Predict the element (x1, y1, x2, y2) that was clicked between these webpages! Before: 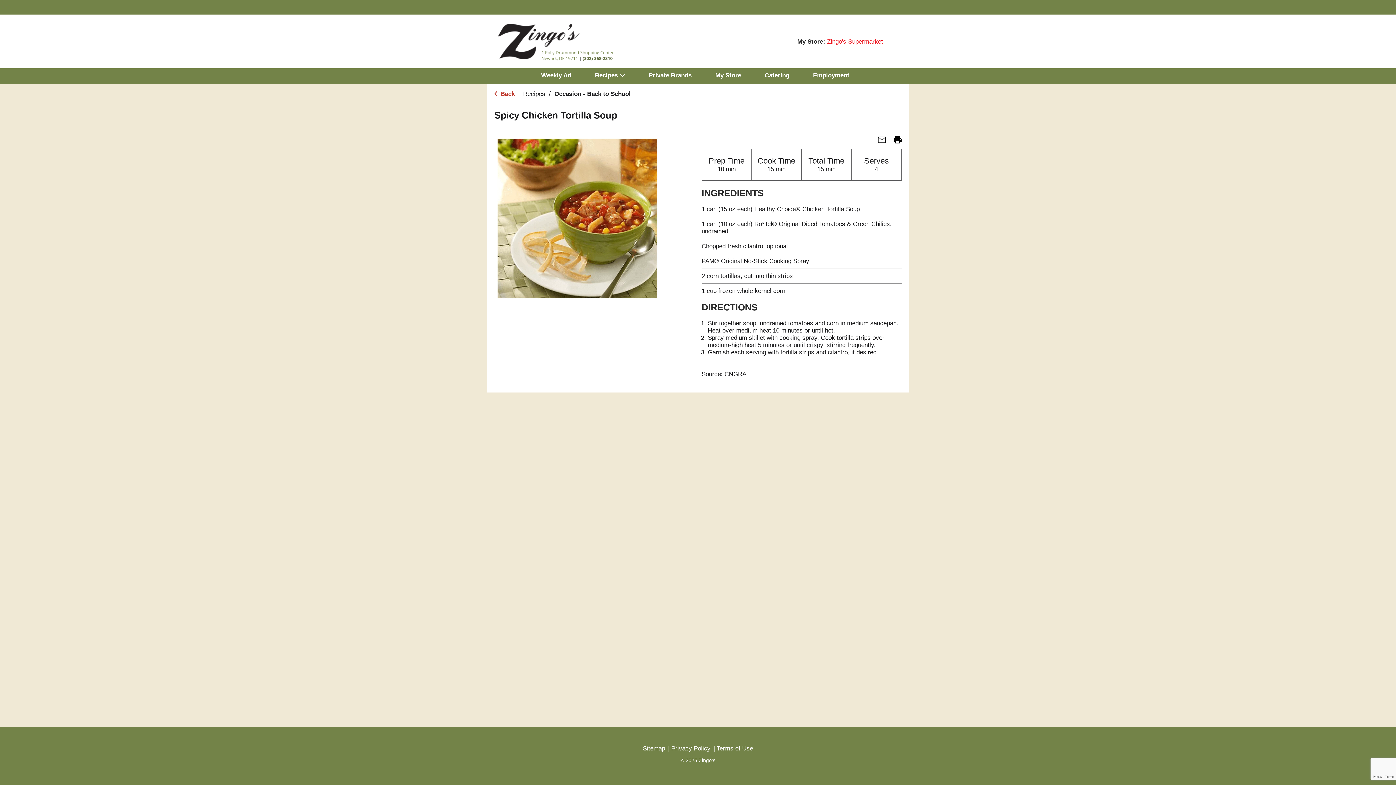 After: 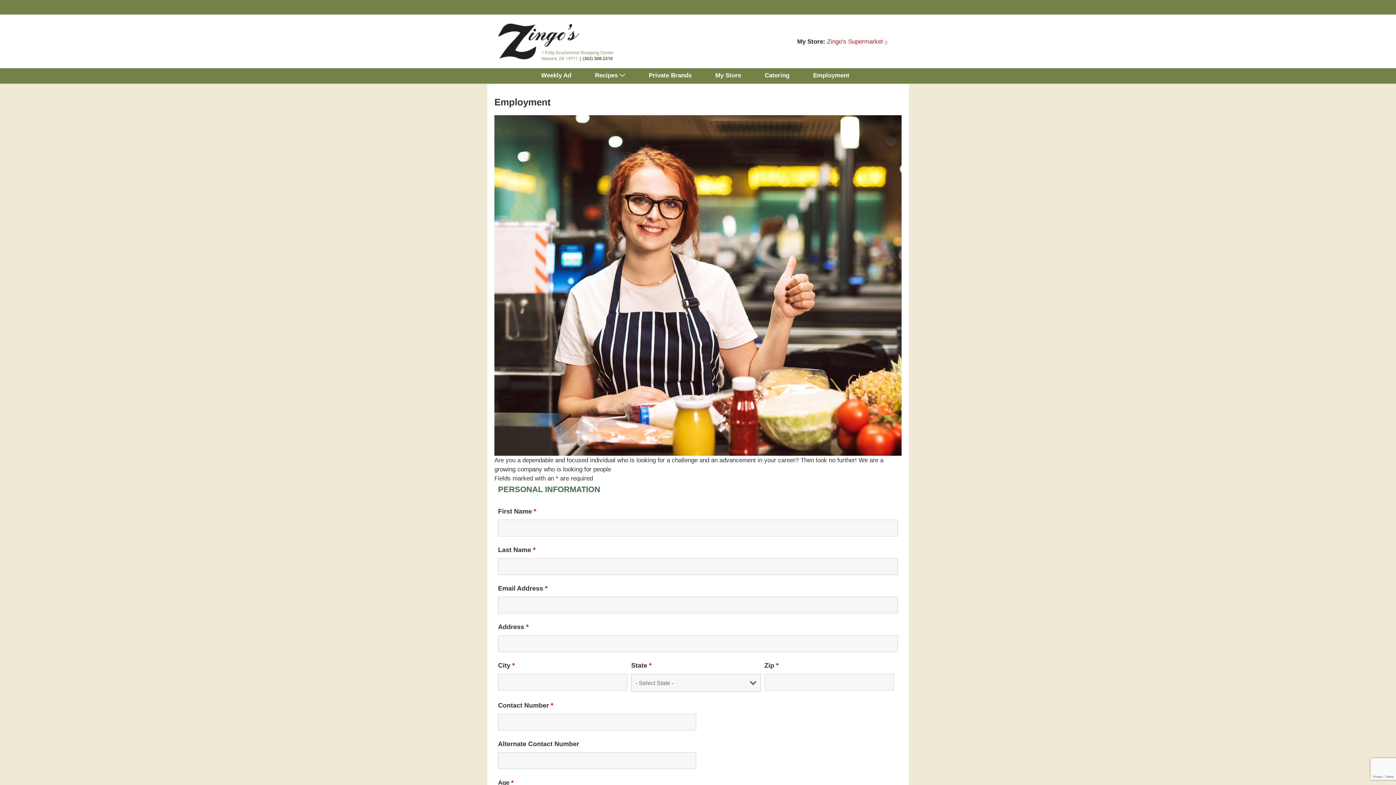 Action: bbox: (813, 68, 855, 82) label: Employment